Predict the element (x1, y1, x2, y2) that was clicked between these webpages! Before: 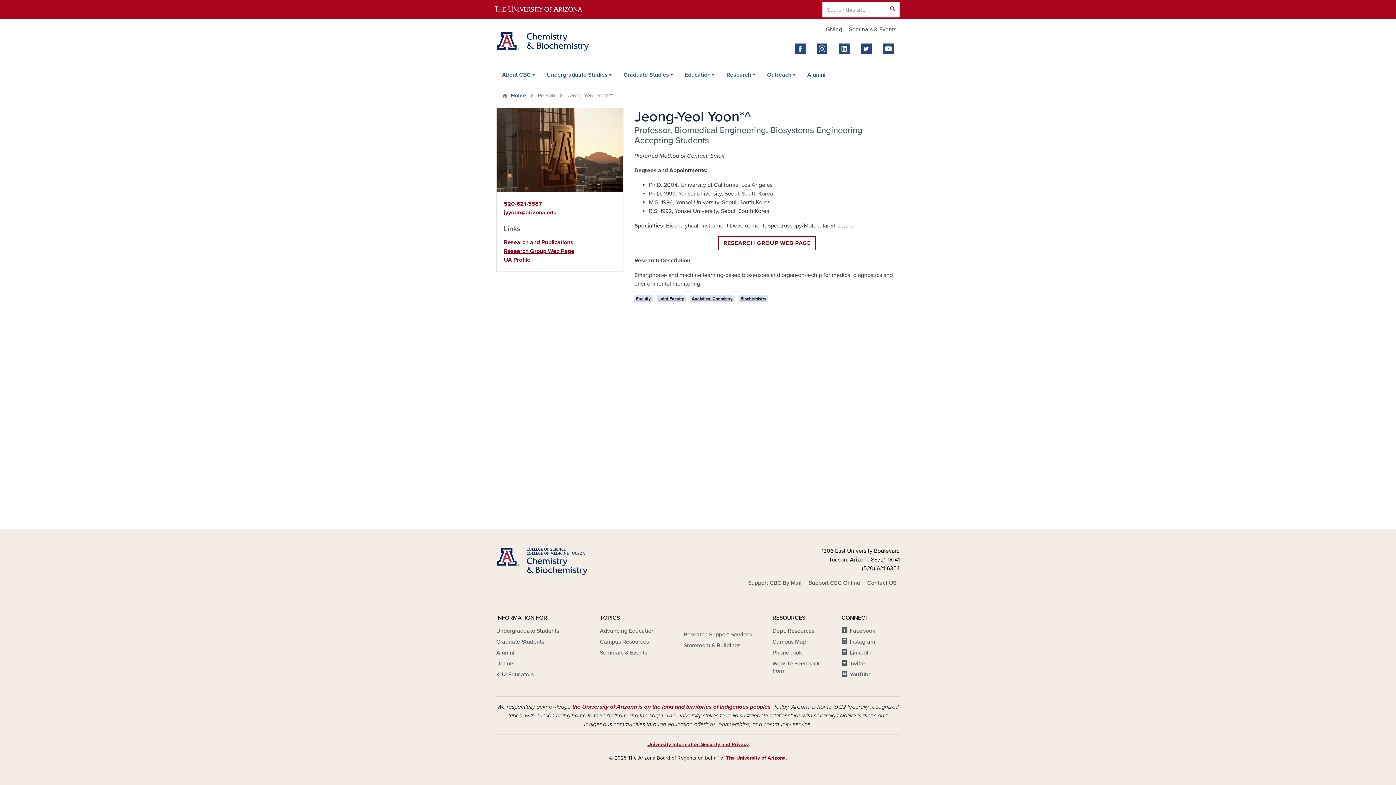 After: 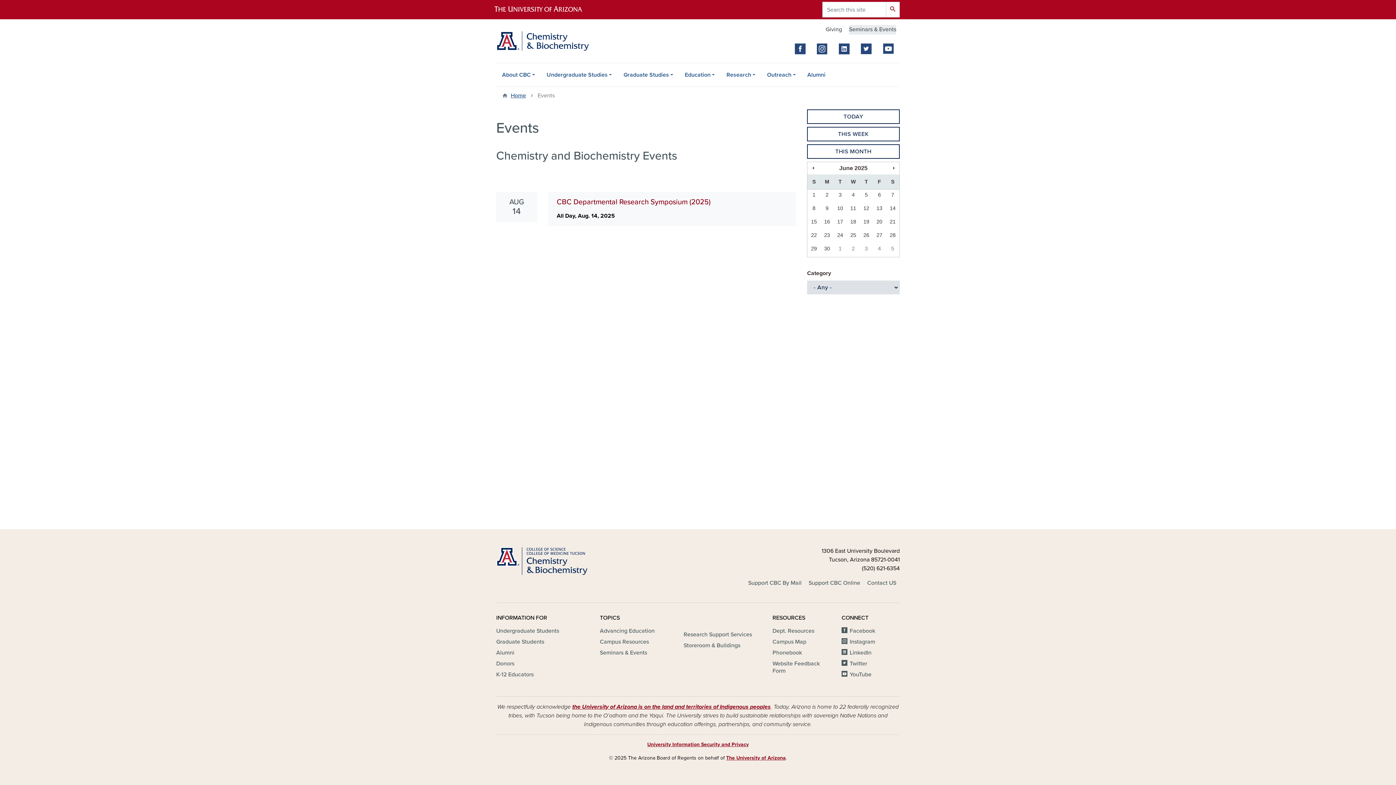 Action: label: Seminars & Events bbox: (849, 25, 896, 34)